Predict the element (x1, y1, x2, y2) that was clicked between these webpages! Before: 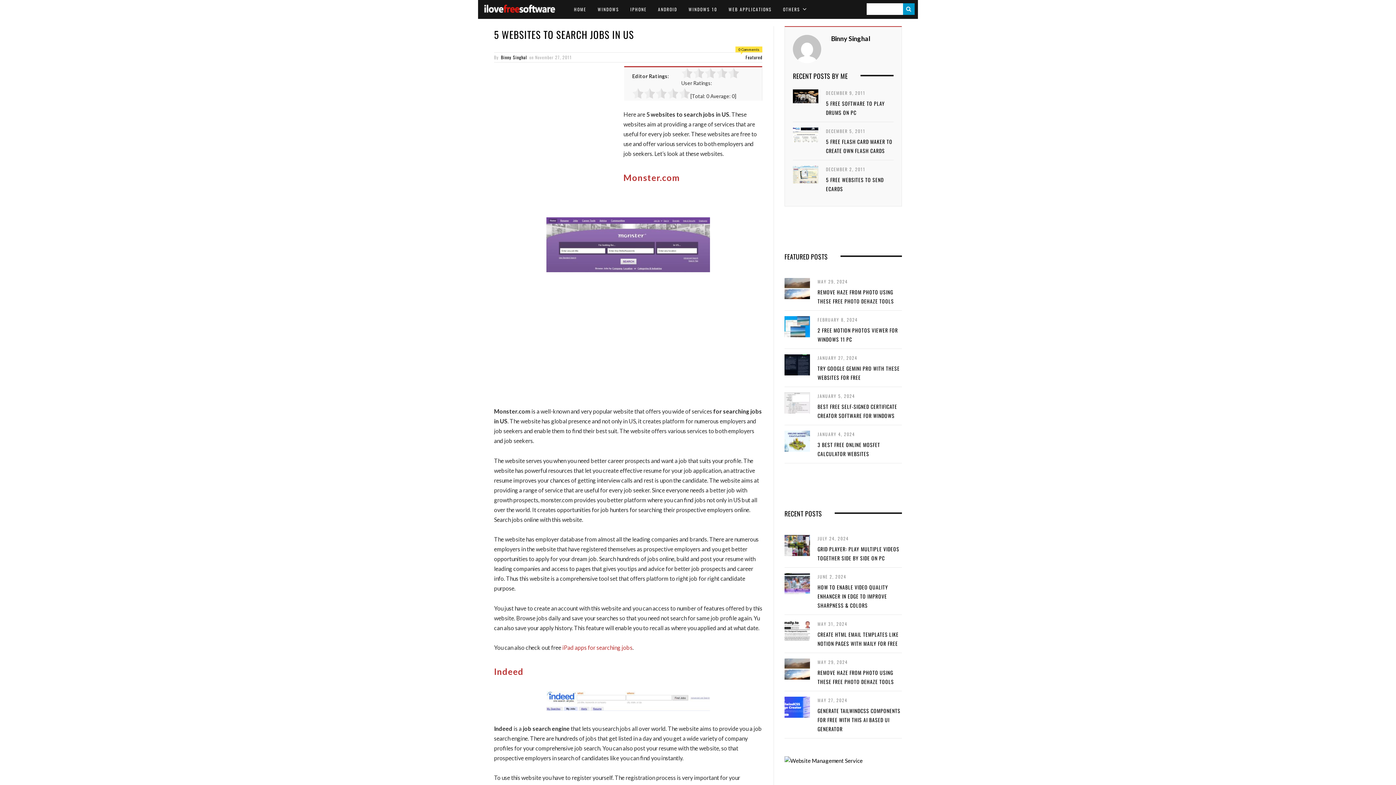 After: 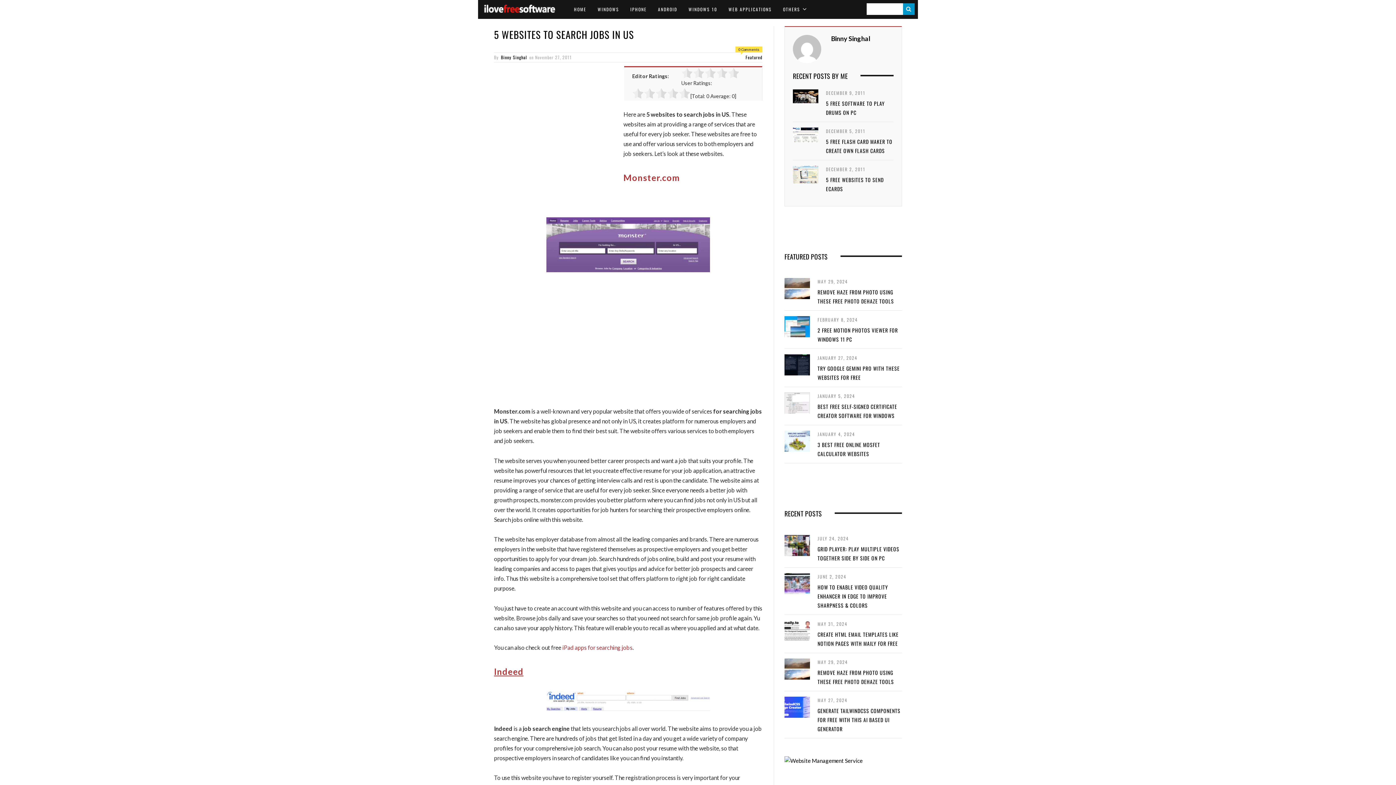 Action: bbox: (494, 666, 523, 677) label: Indeed